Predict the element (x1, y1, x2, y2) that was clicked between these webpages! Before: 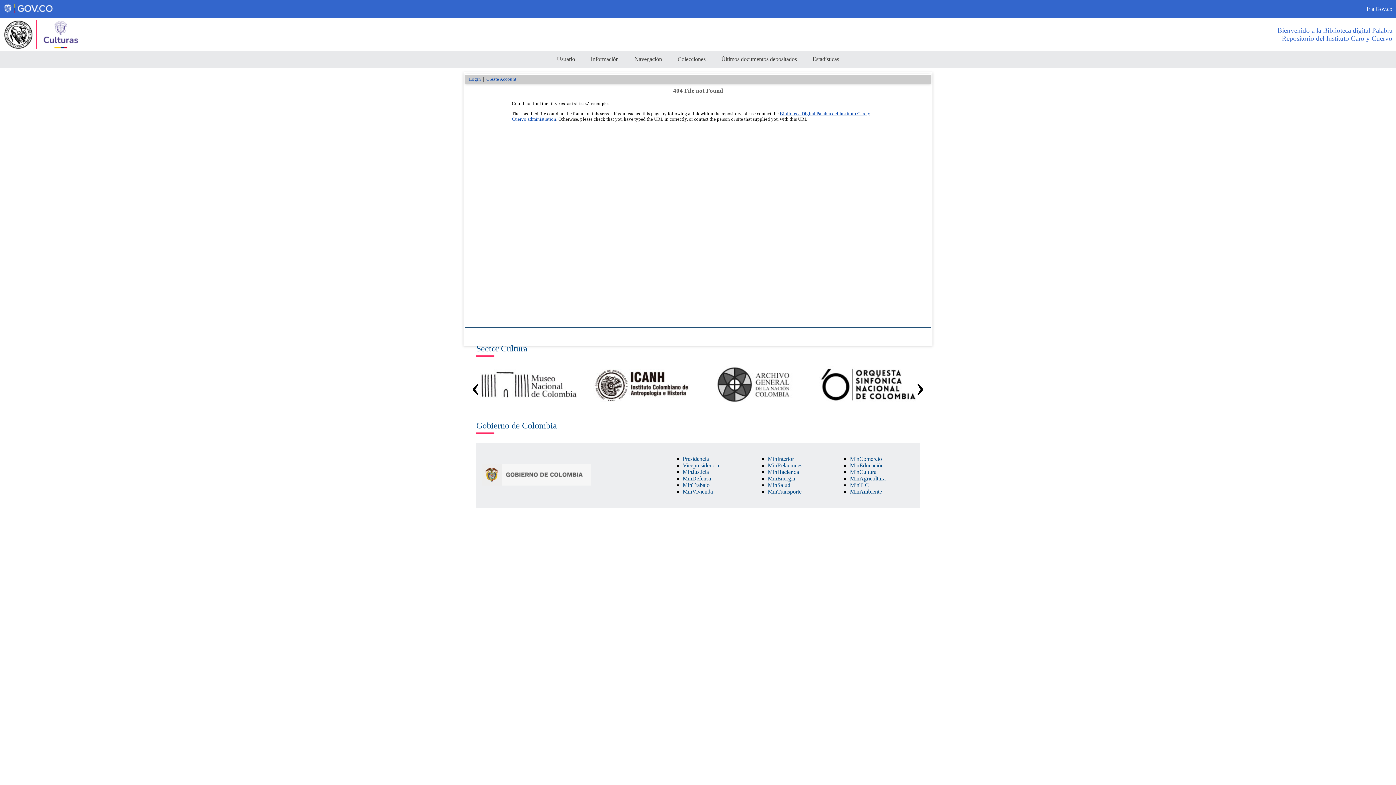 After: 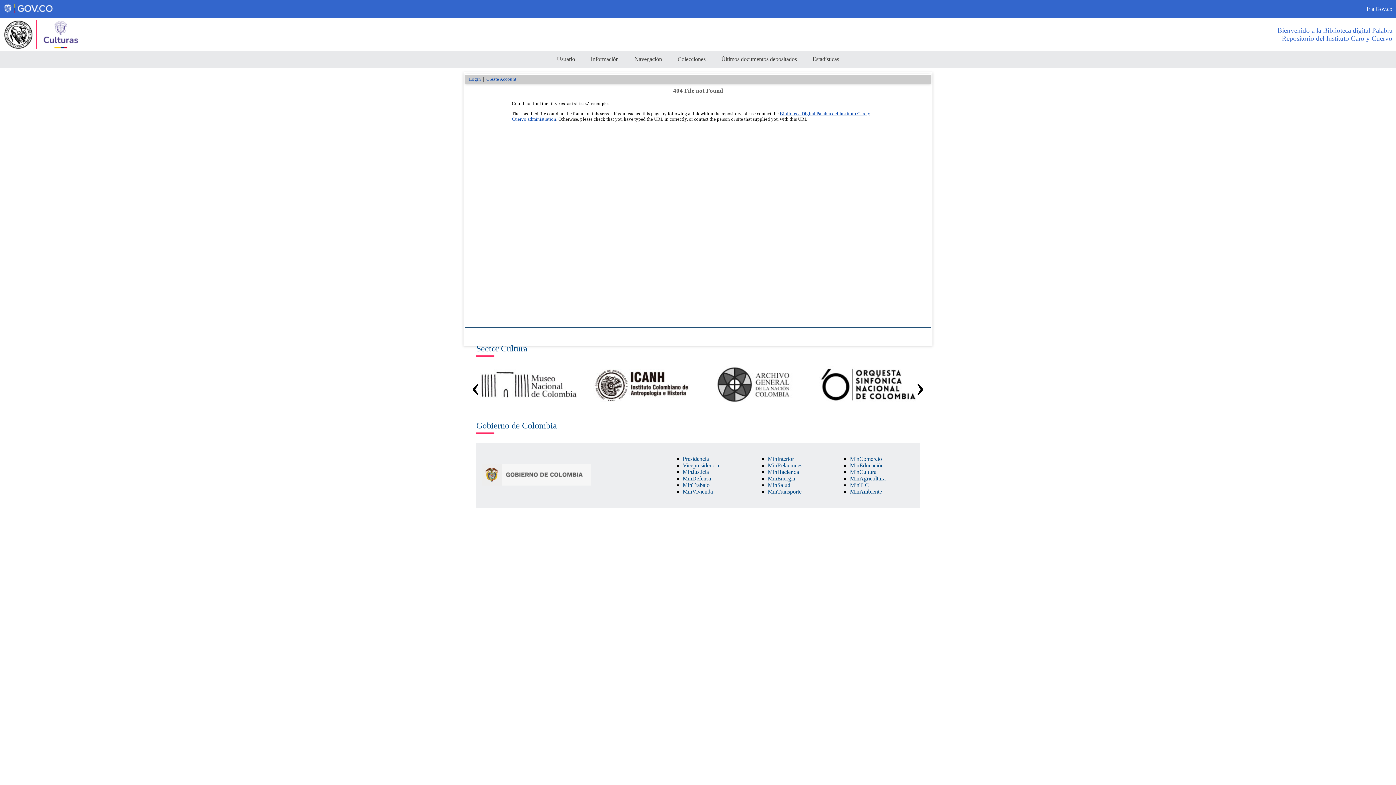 Action: label: MinTrabajo bbox: (682, 482, 709, 488)